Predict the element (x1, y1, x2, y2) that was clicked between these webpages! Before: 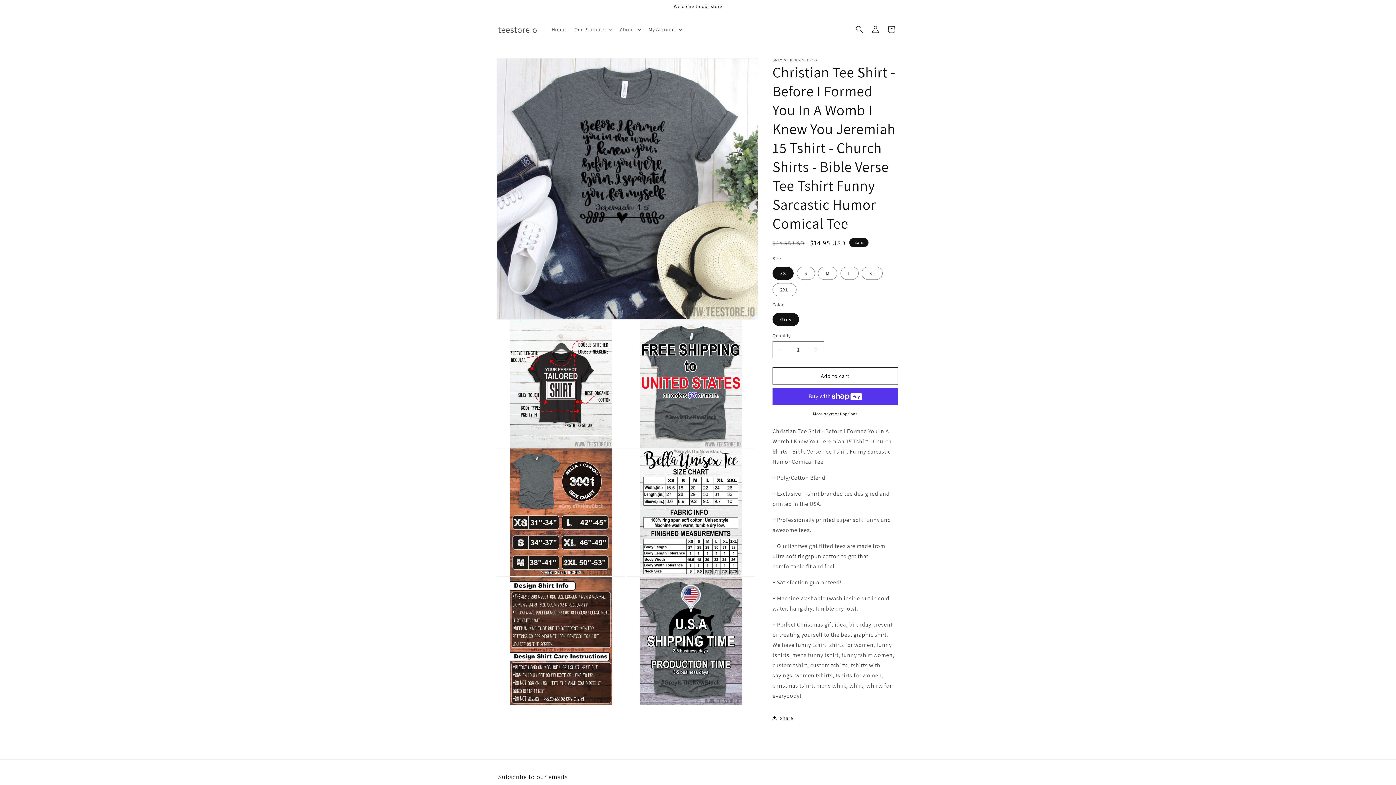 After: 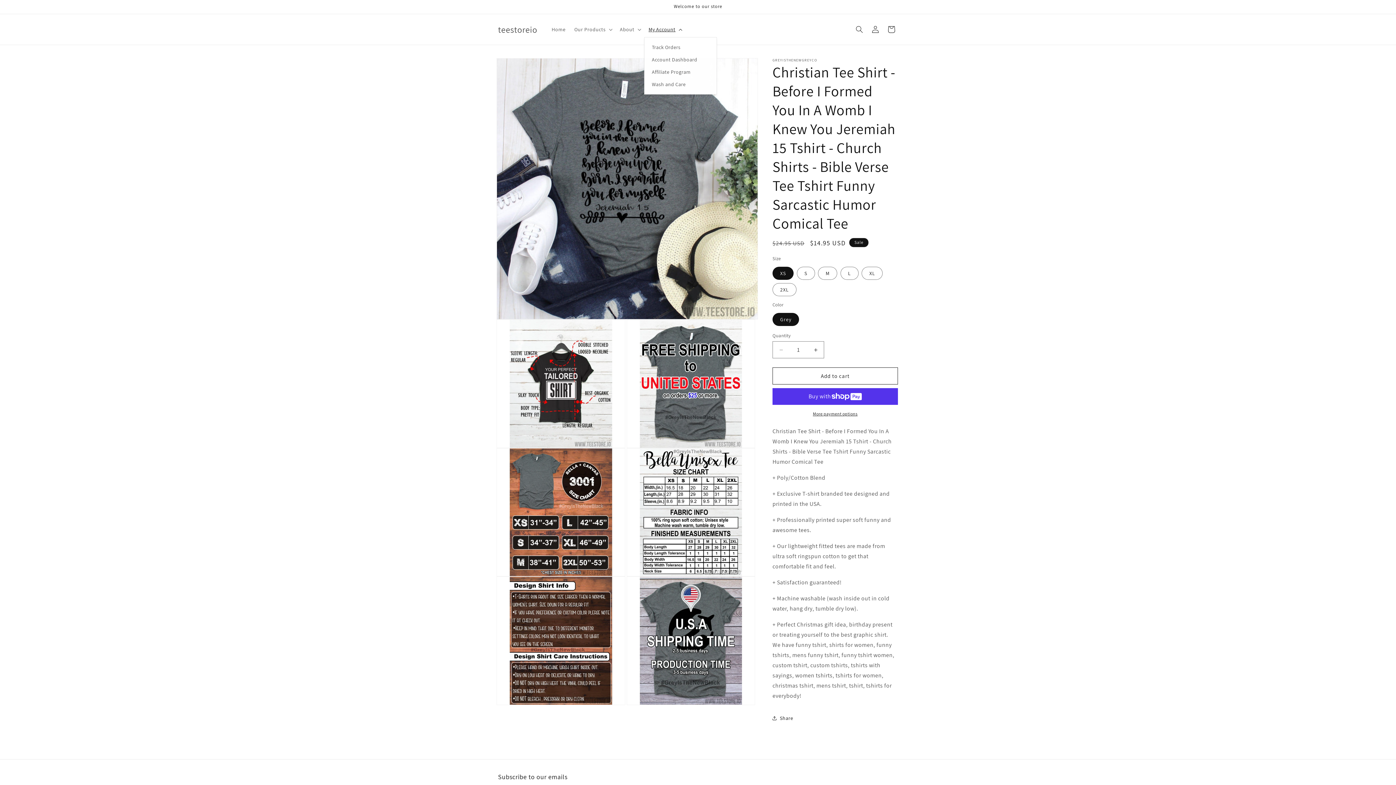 Action: label: My Account bbox: (644, 21, 685, 37)